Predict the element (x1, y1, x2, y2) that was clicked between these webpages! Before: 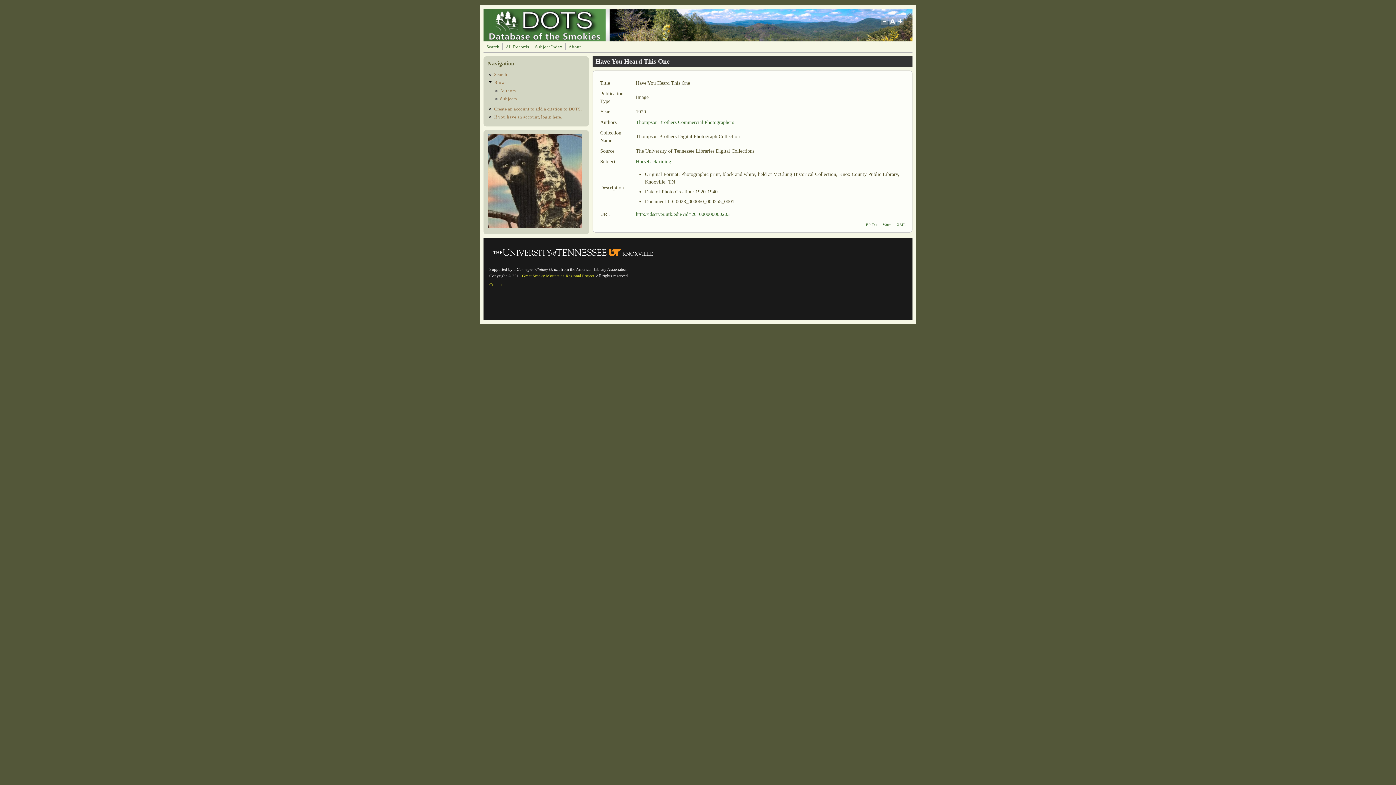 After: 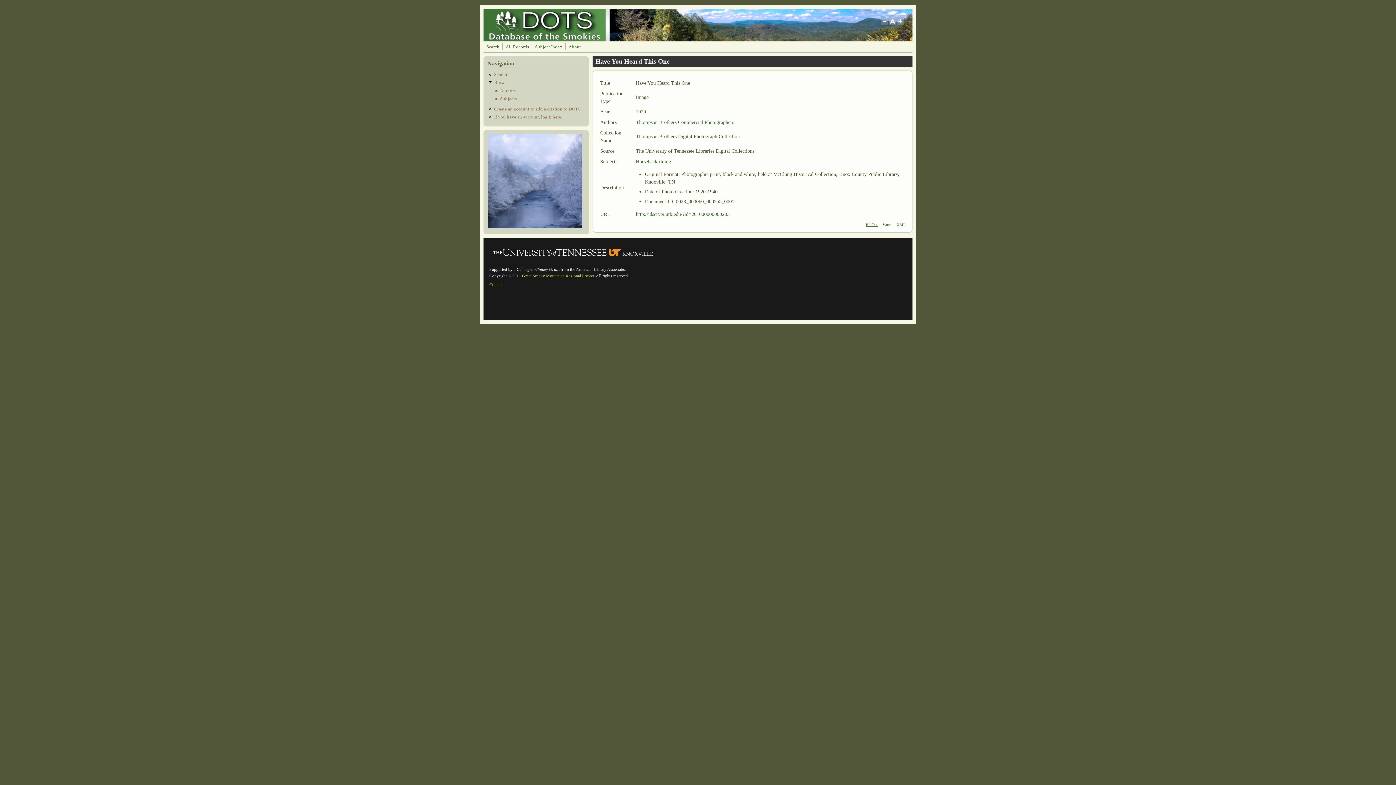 Action: label: BibTex bbox: (866, 222, 878, 226)